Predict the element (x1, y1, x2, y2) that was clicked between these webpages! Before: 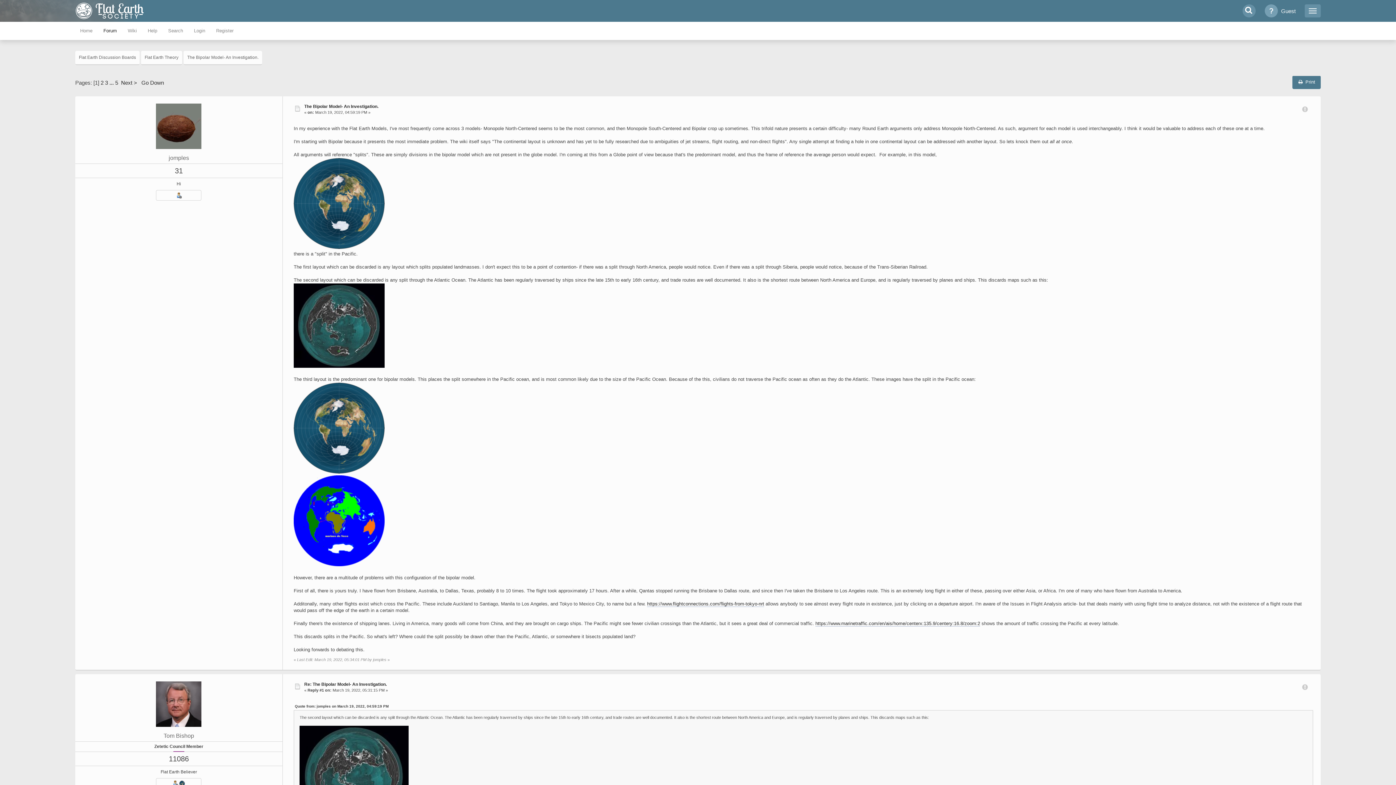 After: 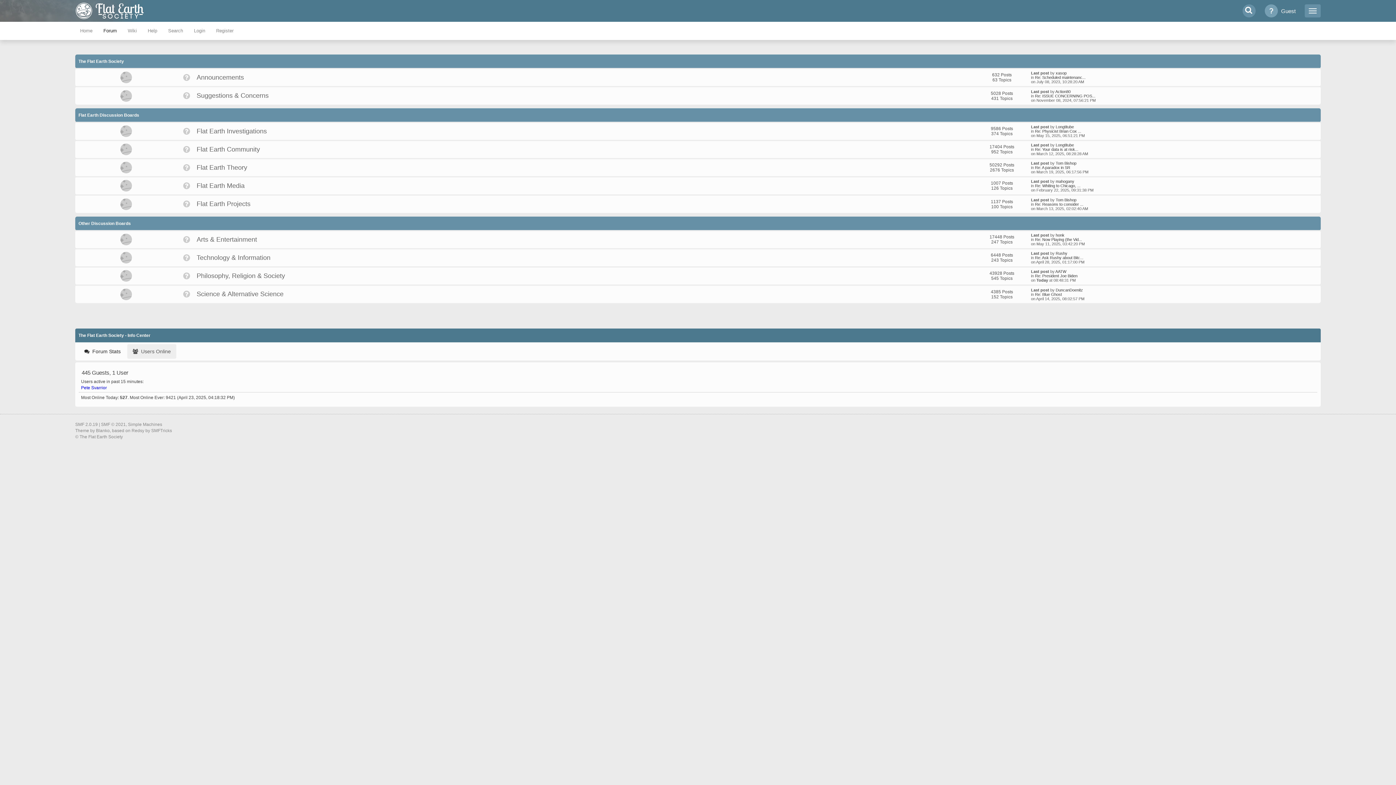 Action: bbox: (69, 1, 149, 20)